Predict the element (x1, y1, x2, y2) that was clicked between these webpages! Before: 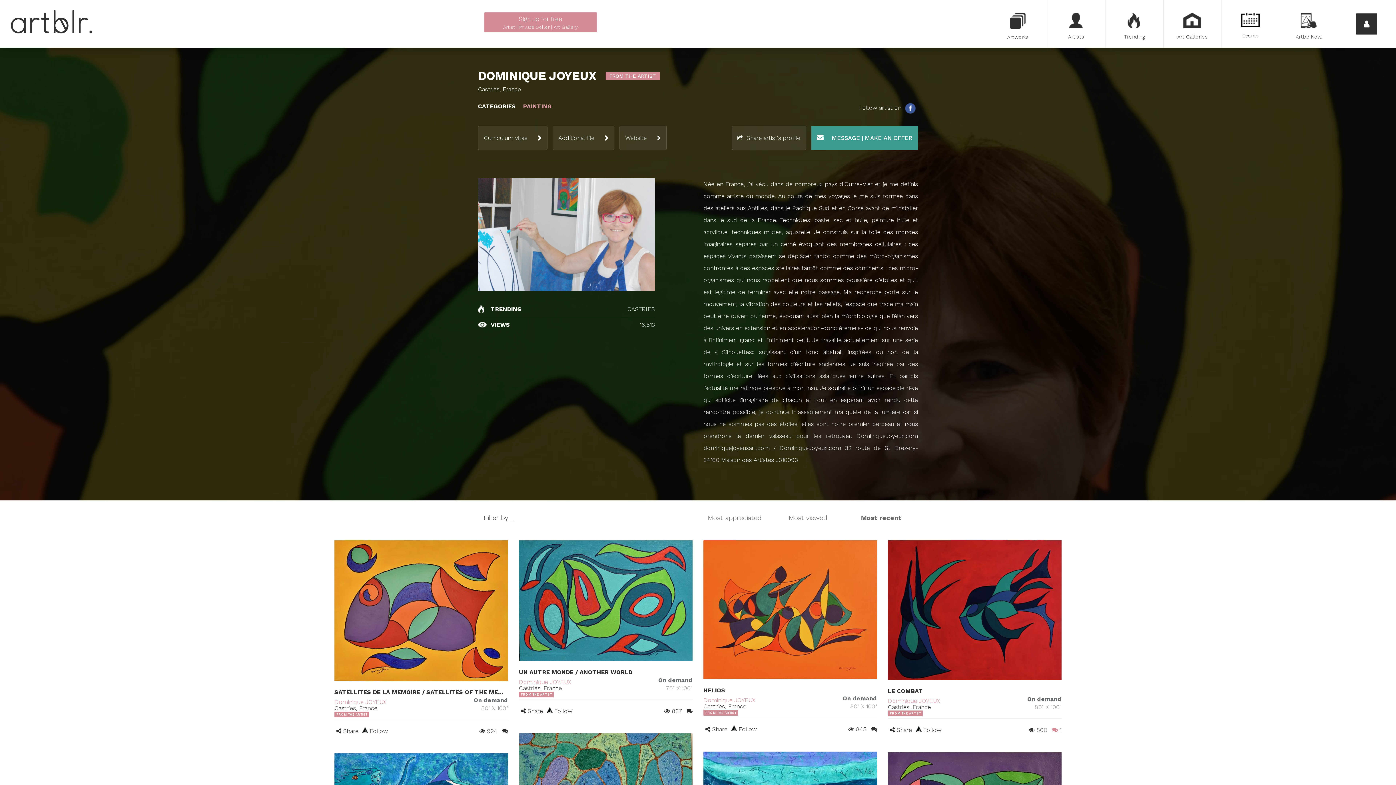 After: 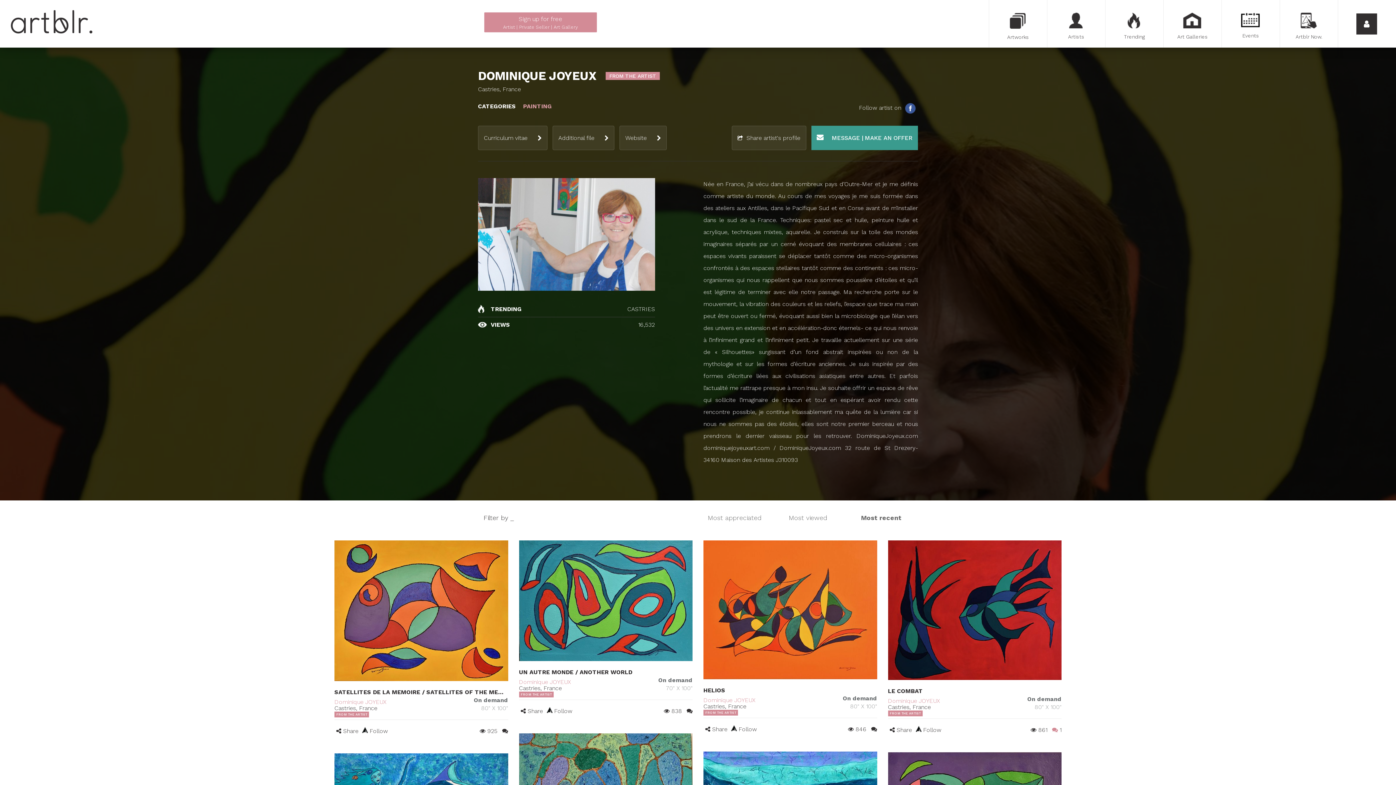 Action: bbox: (703, 697, 755, 704) label: Dominique JOYEUX